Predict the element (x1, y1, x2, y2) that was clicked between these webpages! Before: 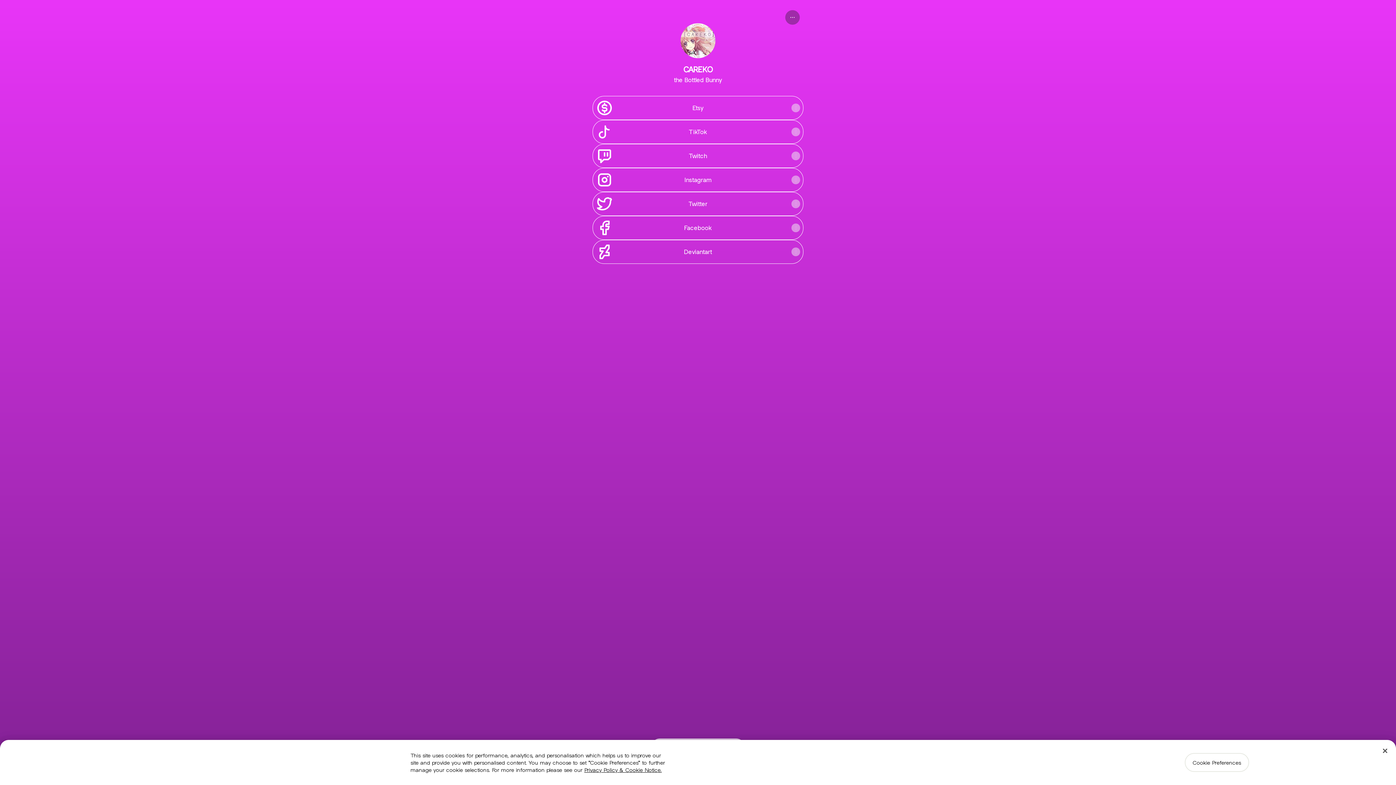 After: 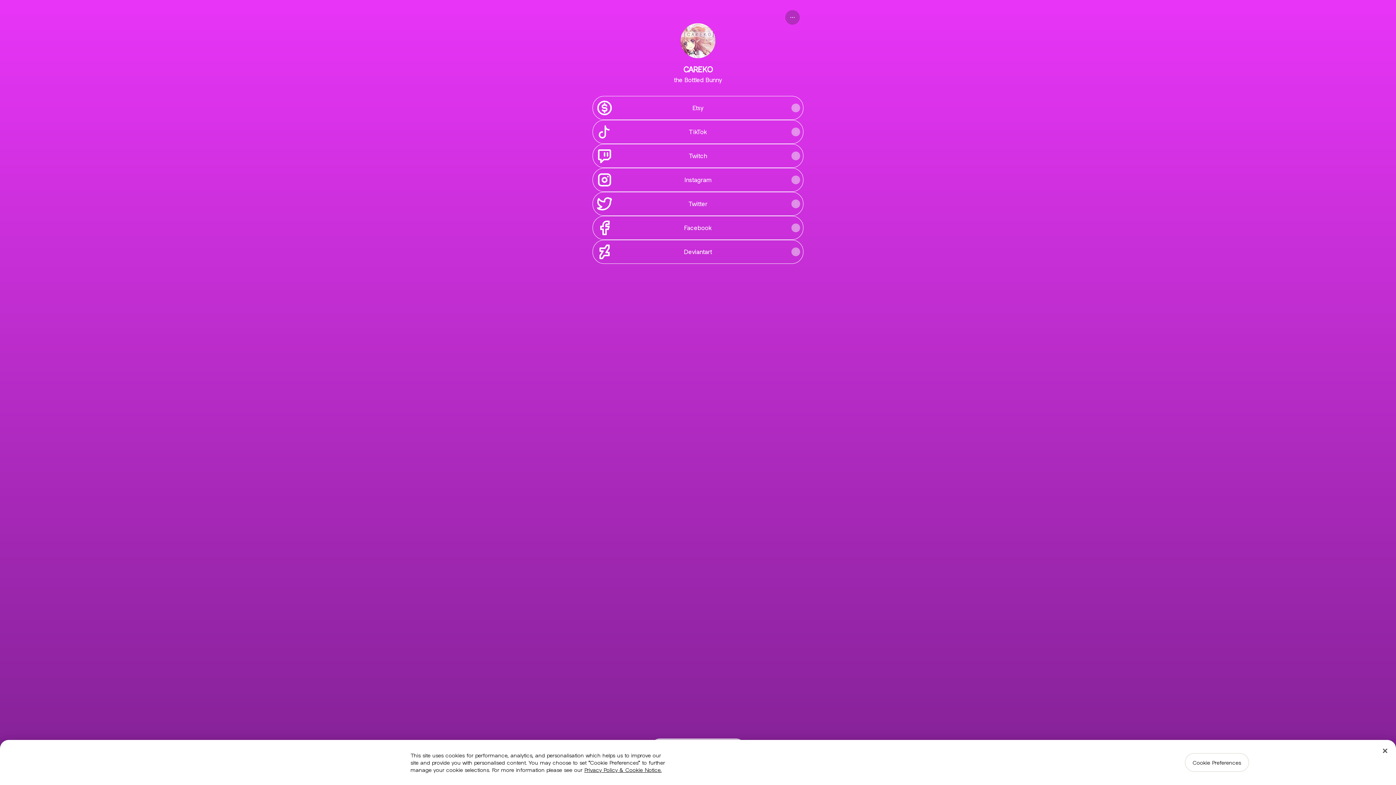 Action: label: Share profile bbox: (785, 10, 800, 24)